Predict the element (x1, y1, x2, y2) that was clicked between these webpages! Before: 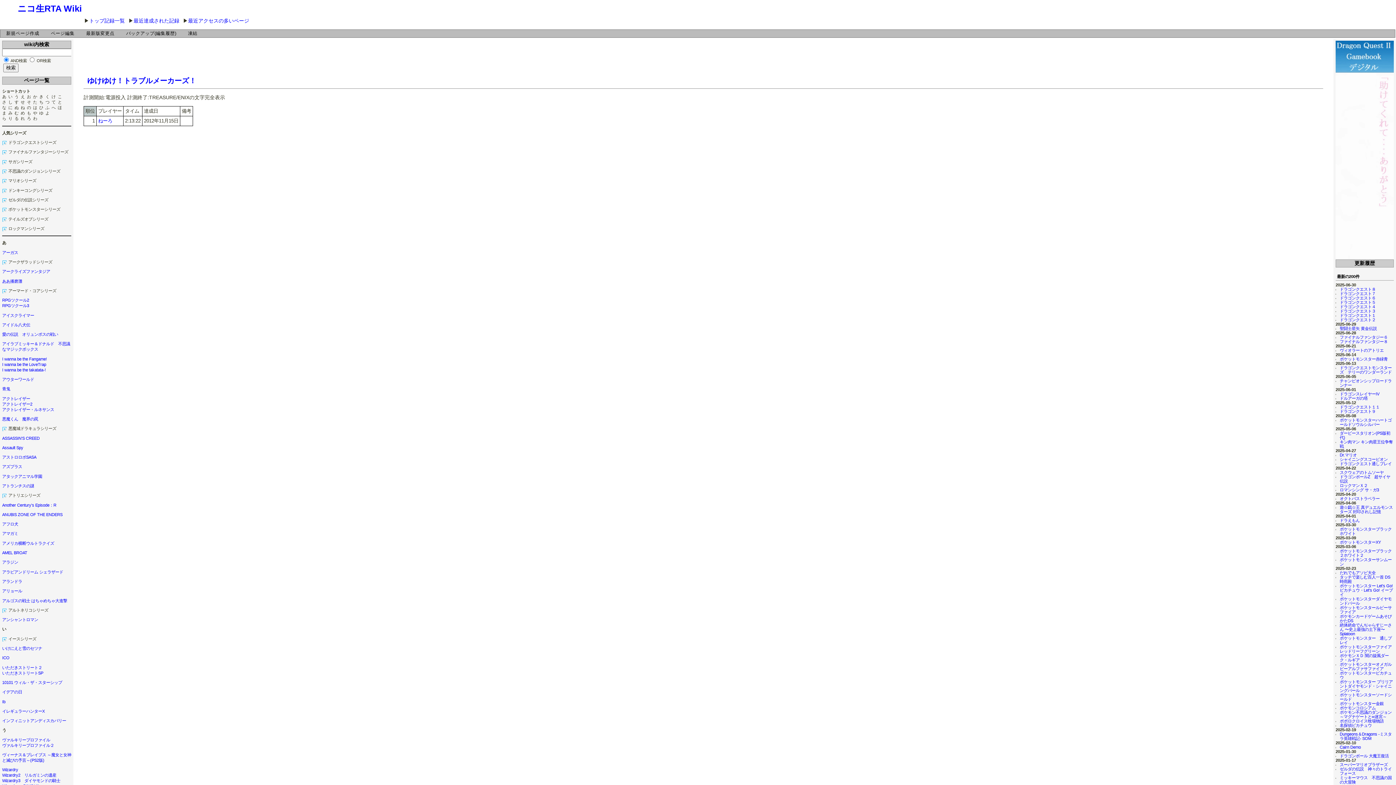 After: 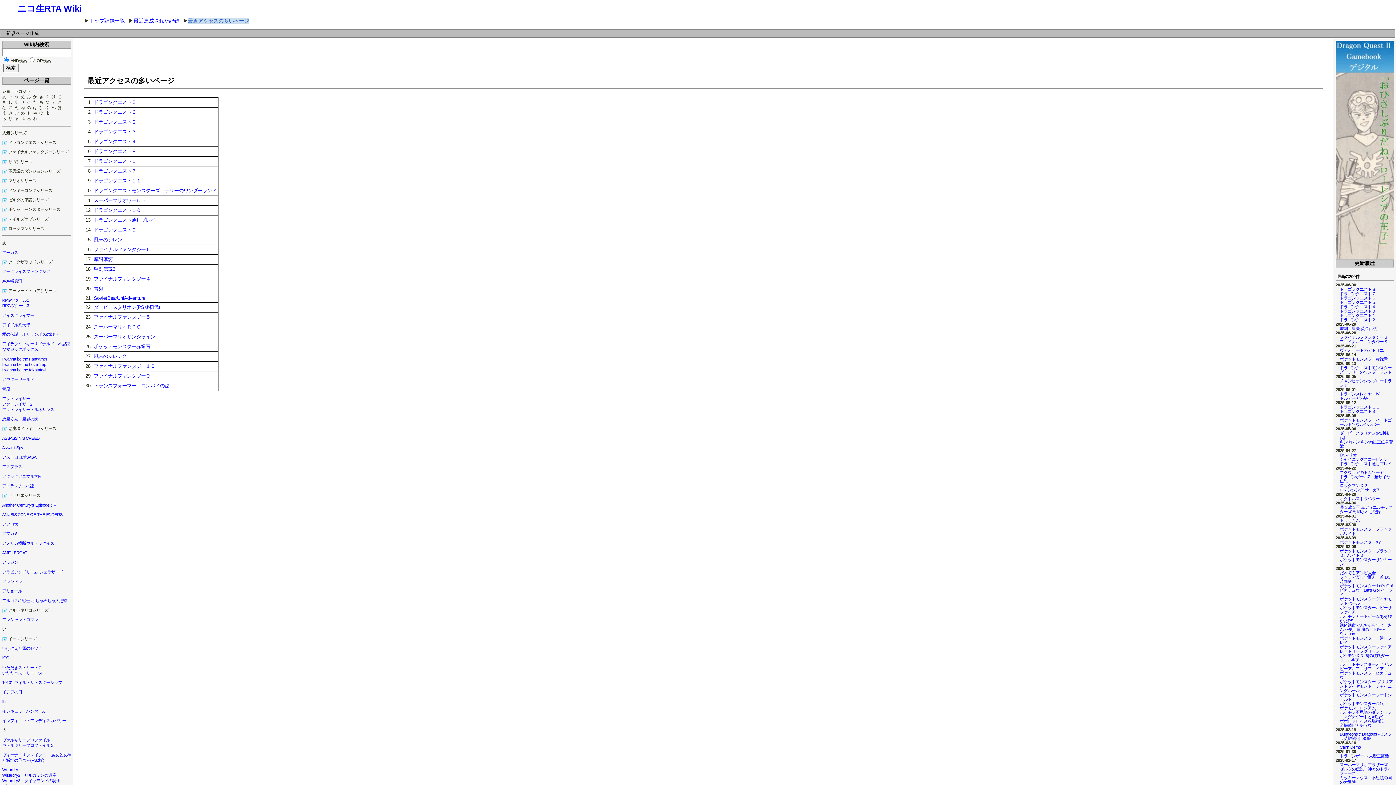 Action: label: 最近アクセスの多いページ bbox: (188, 17, 249, 23)